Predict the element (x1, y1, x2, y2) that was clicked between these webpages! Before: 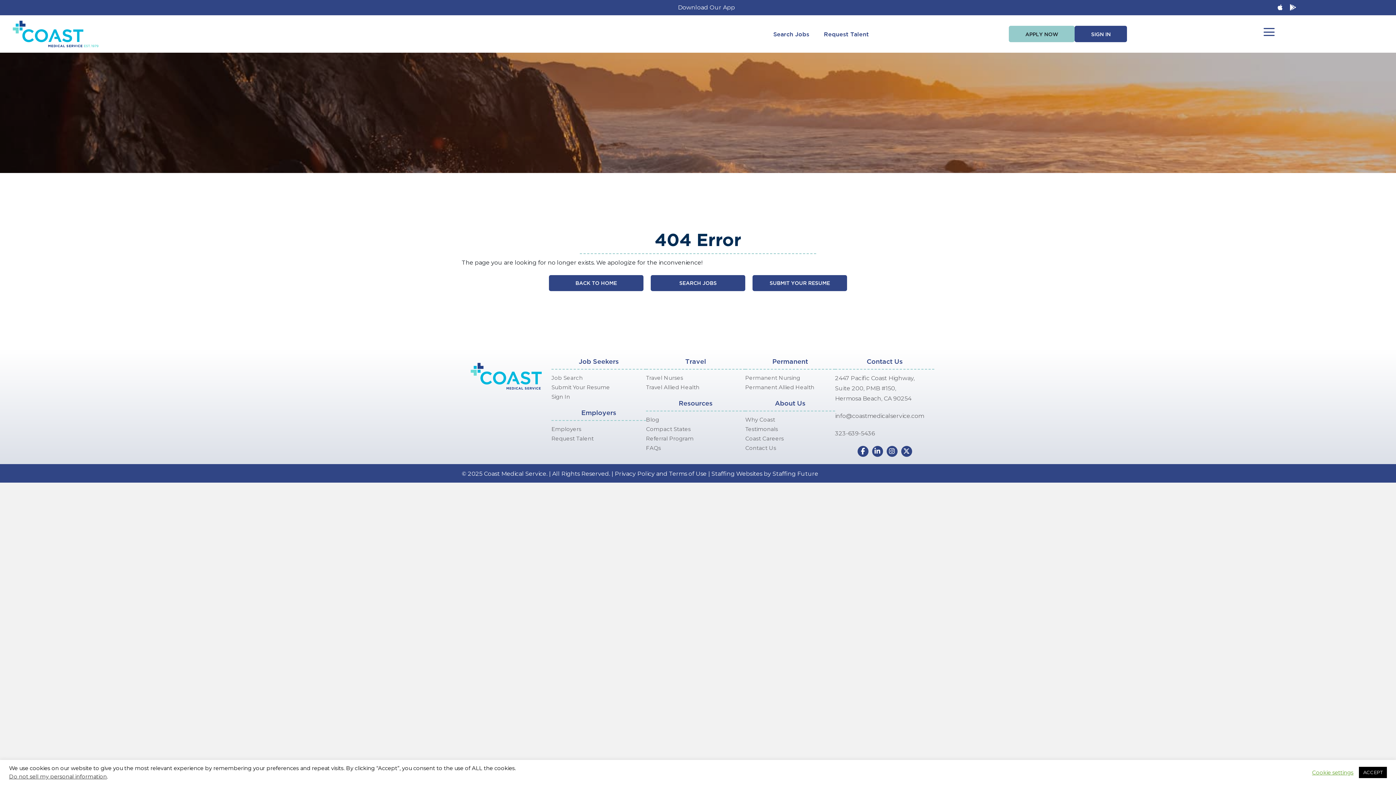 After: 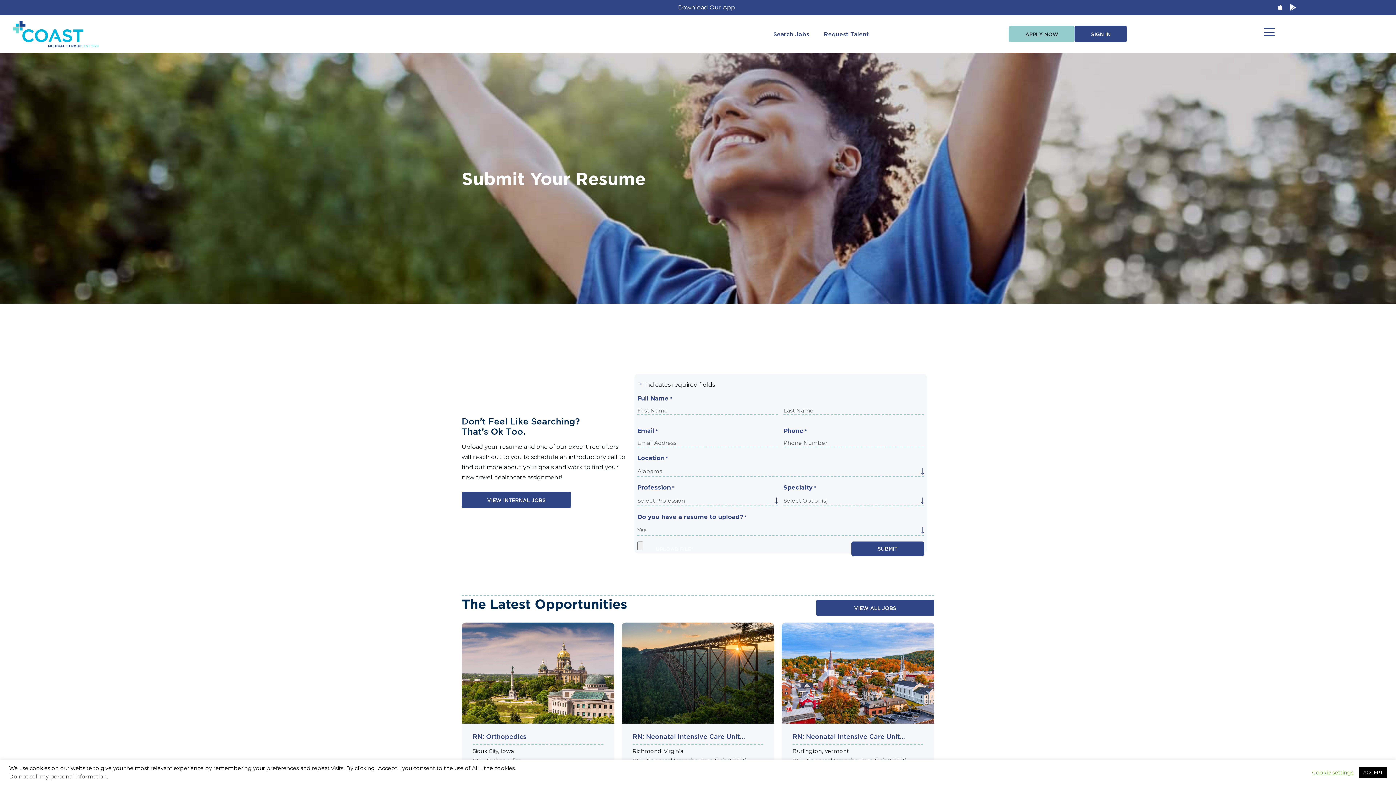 Action: bbox: (752, 275, 847, 291) label: SUBMIT YOUR RESUME